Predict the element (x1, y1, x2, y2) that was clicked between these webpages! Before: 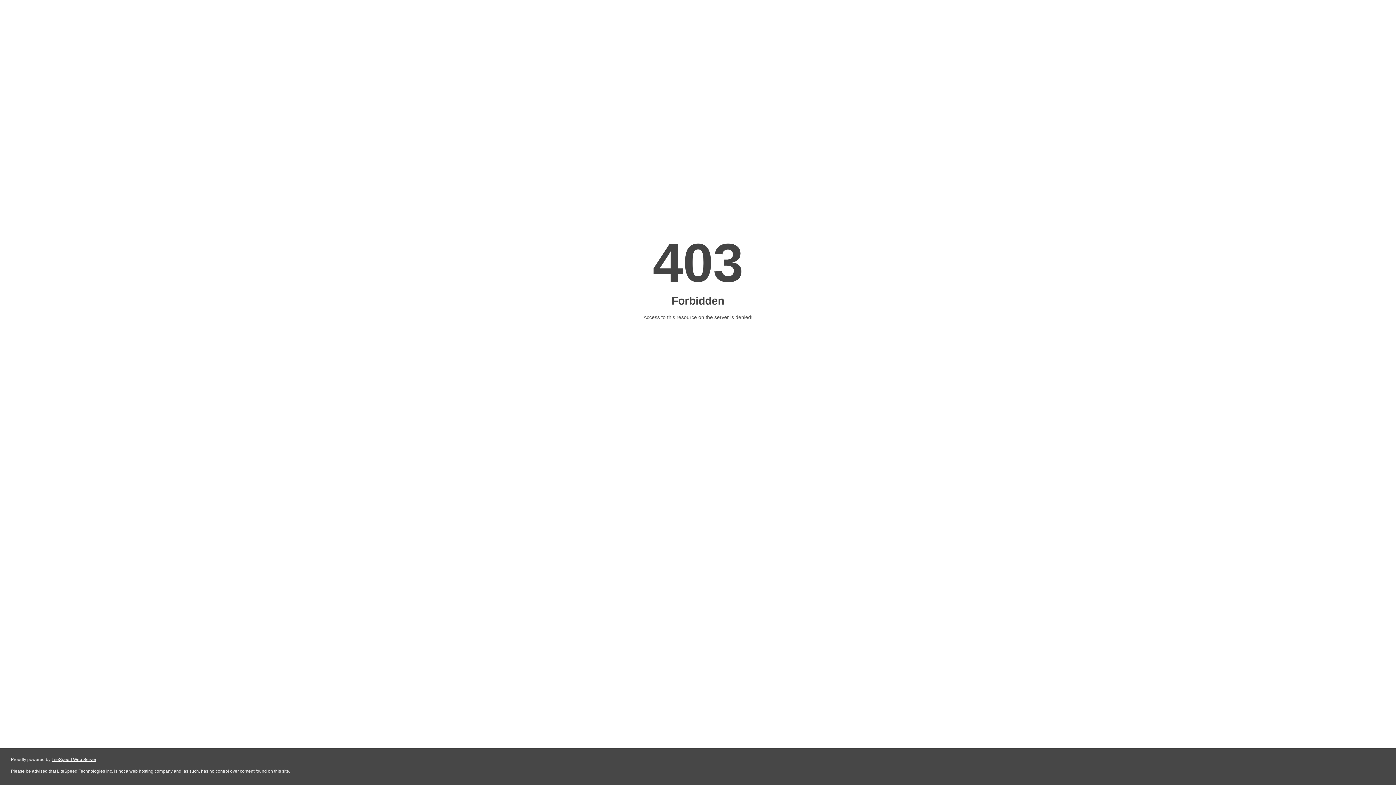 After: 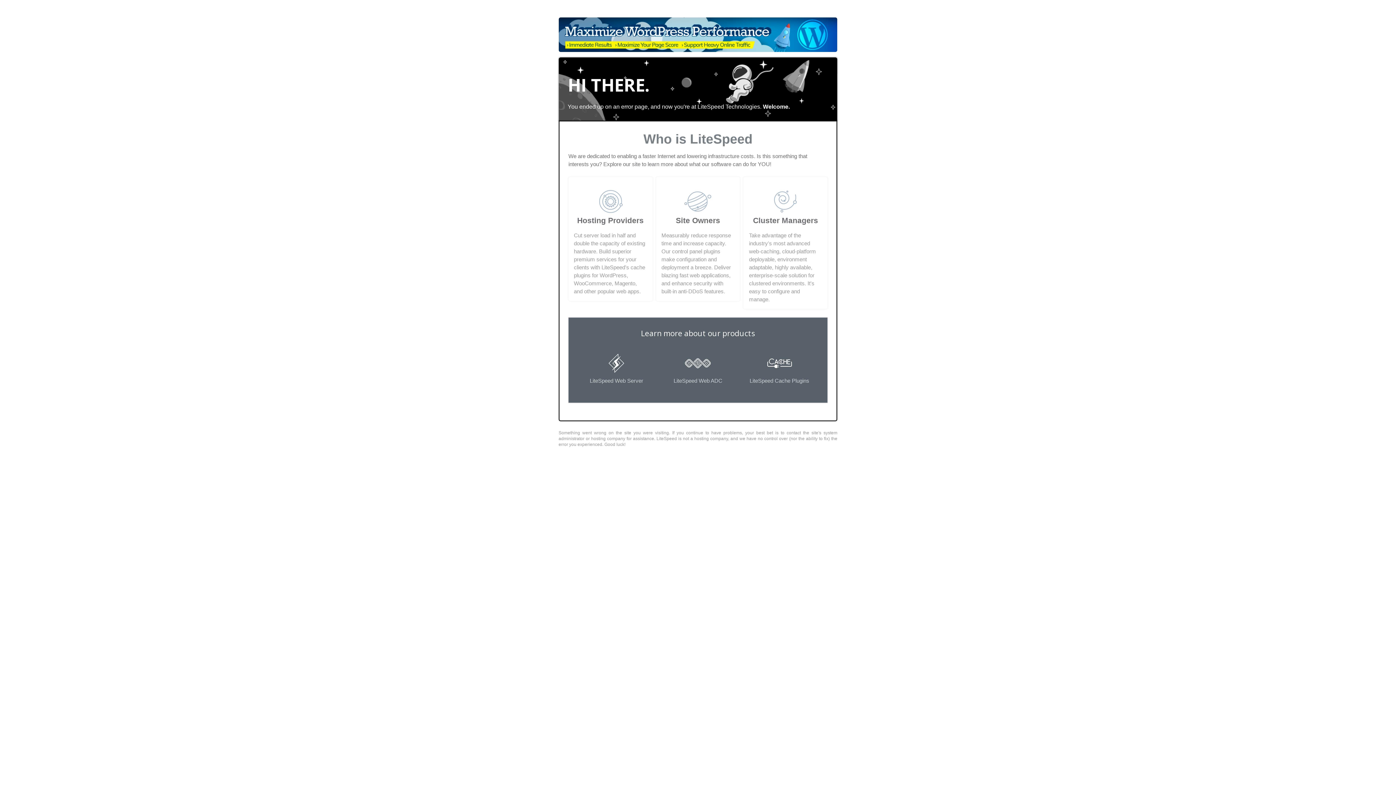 Action: bbox: (51, 757, 96, 762) label: LiteSpeed Web Server